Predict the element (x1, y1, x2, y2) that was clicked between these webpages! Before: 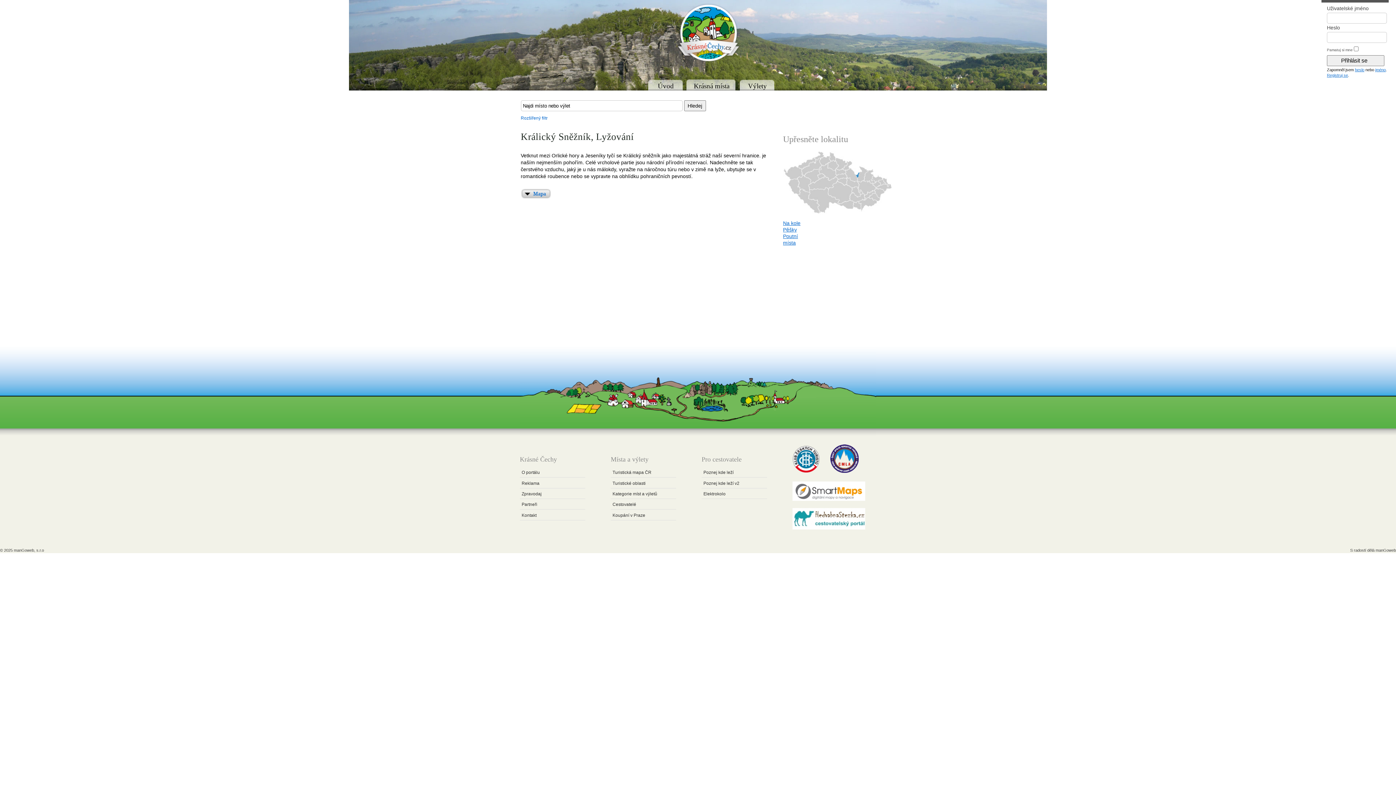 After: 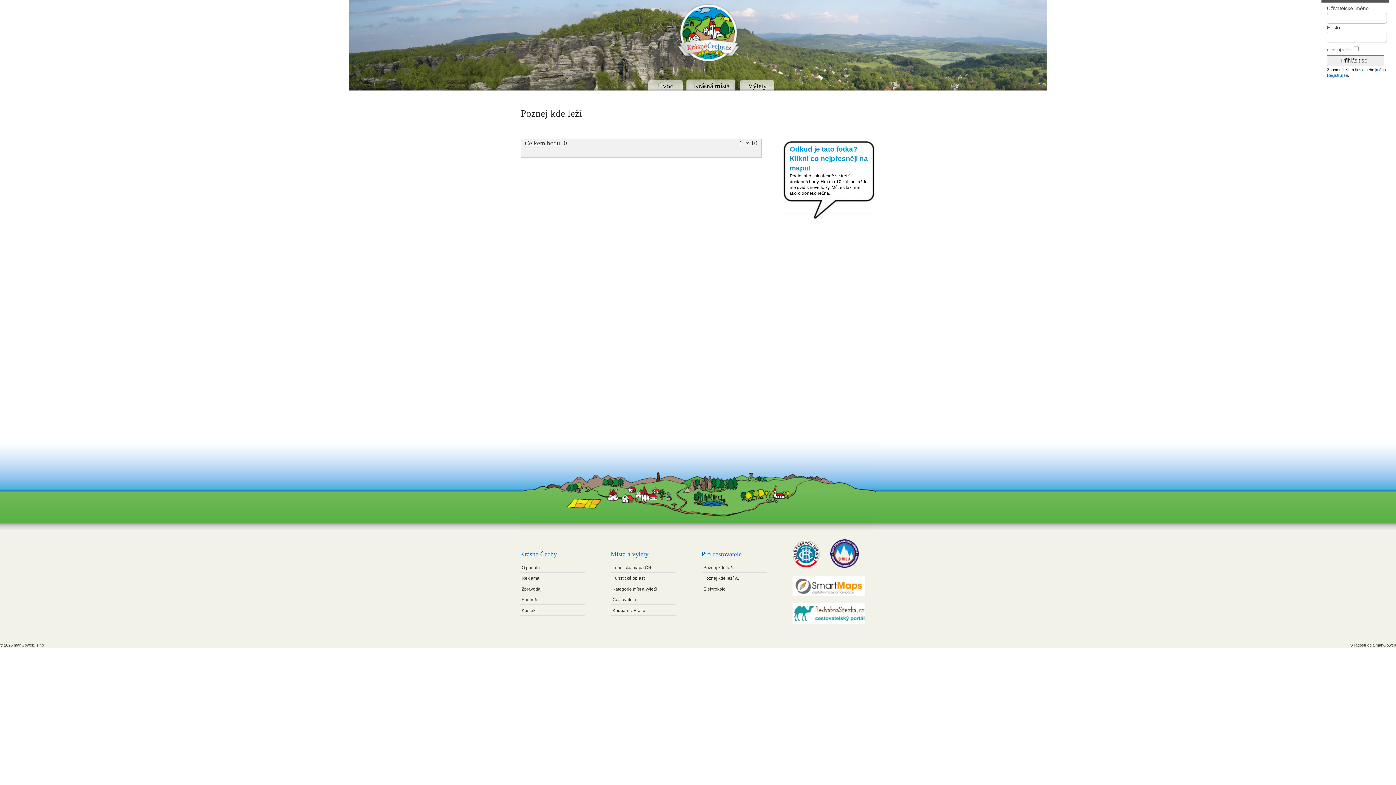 Action: label: Poznej kde leží bbox: (703, 470, 733, 475)